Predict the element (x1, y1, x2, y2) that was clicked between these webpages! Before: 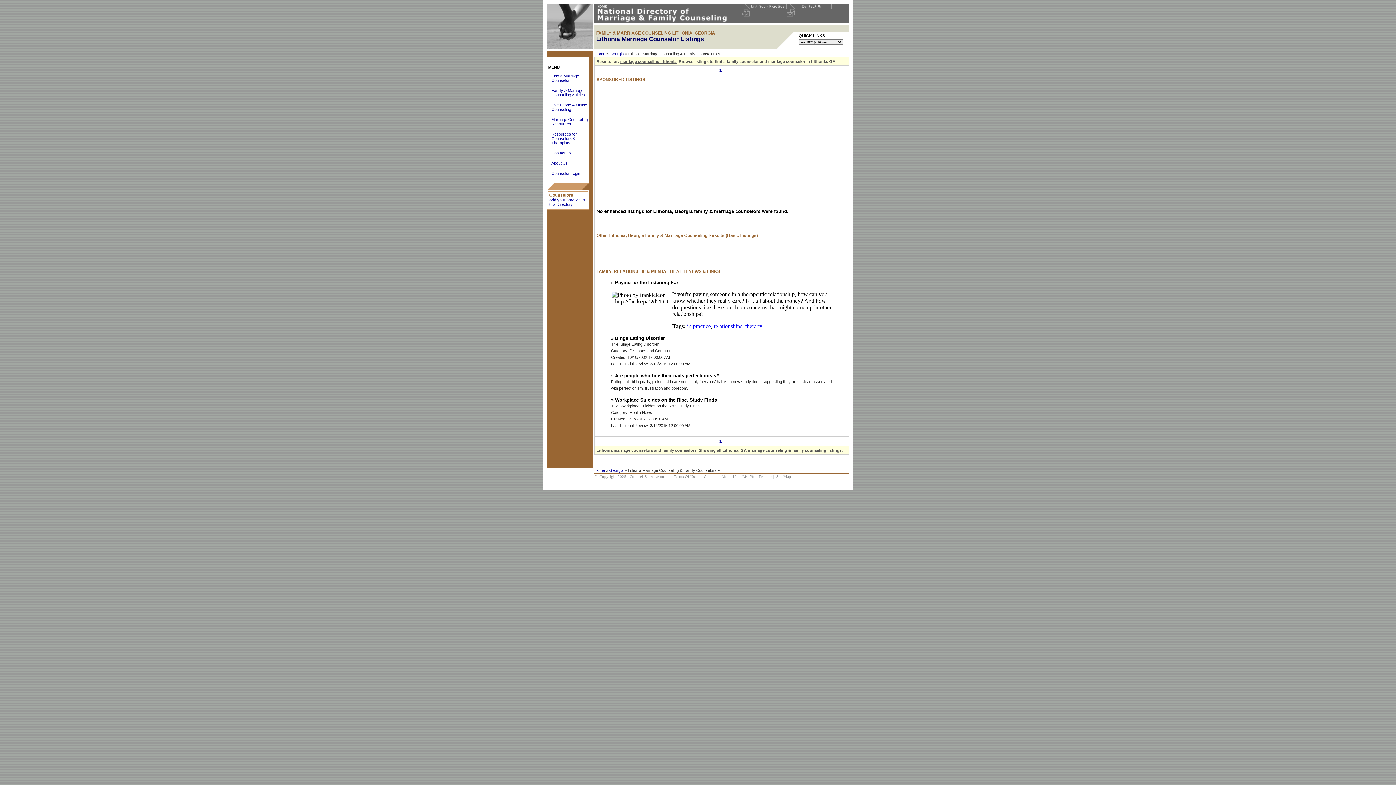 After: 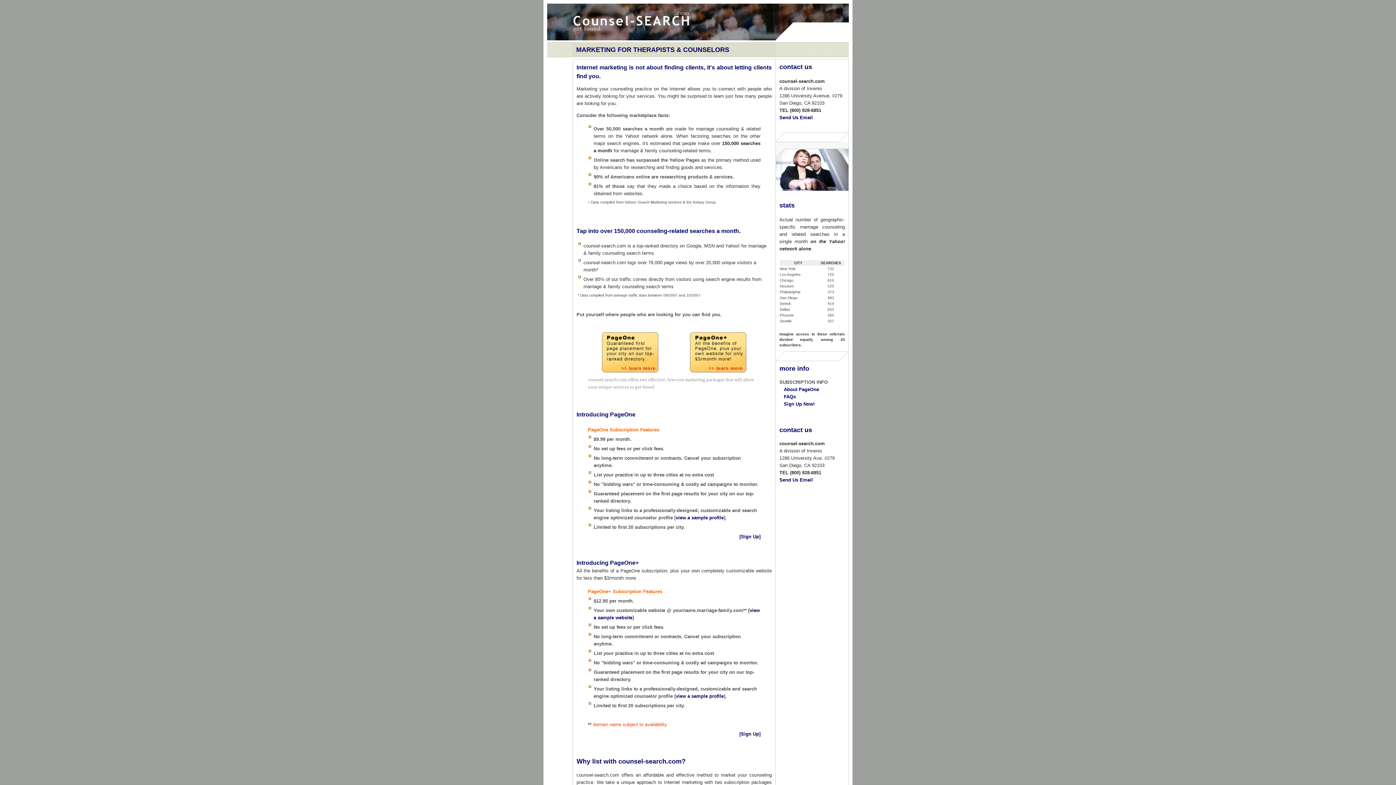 Action: bbox: (740, 17, 786, 24)